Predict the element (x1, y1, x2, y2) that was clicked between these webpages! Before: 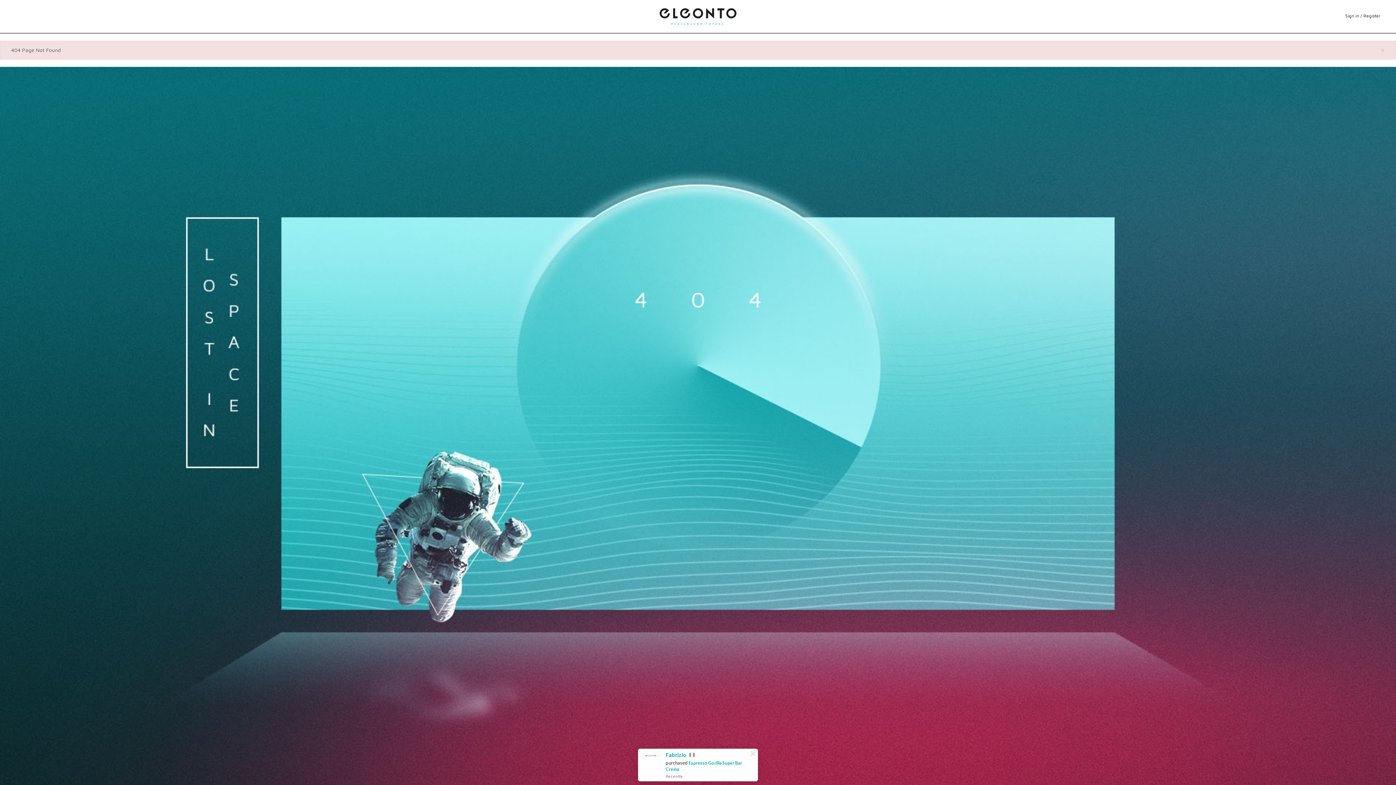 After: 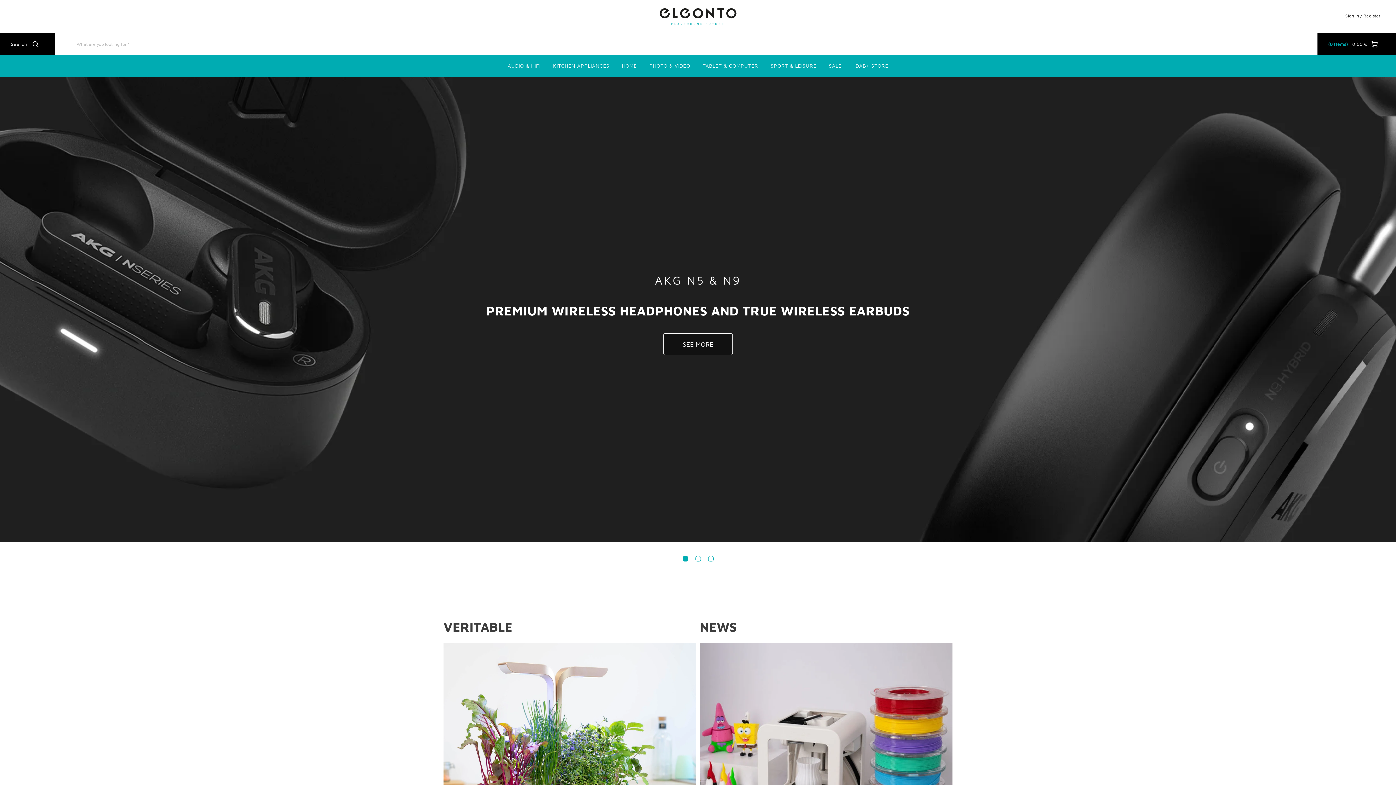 Action: bbox: (469, 3, 927, 27)